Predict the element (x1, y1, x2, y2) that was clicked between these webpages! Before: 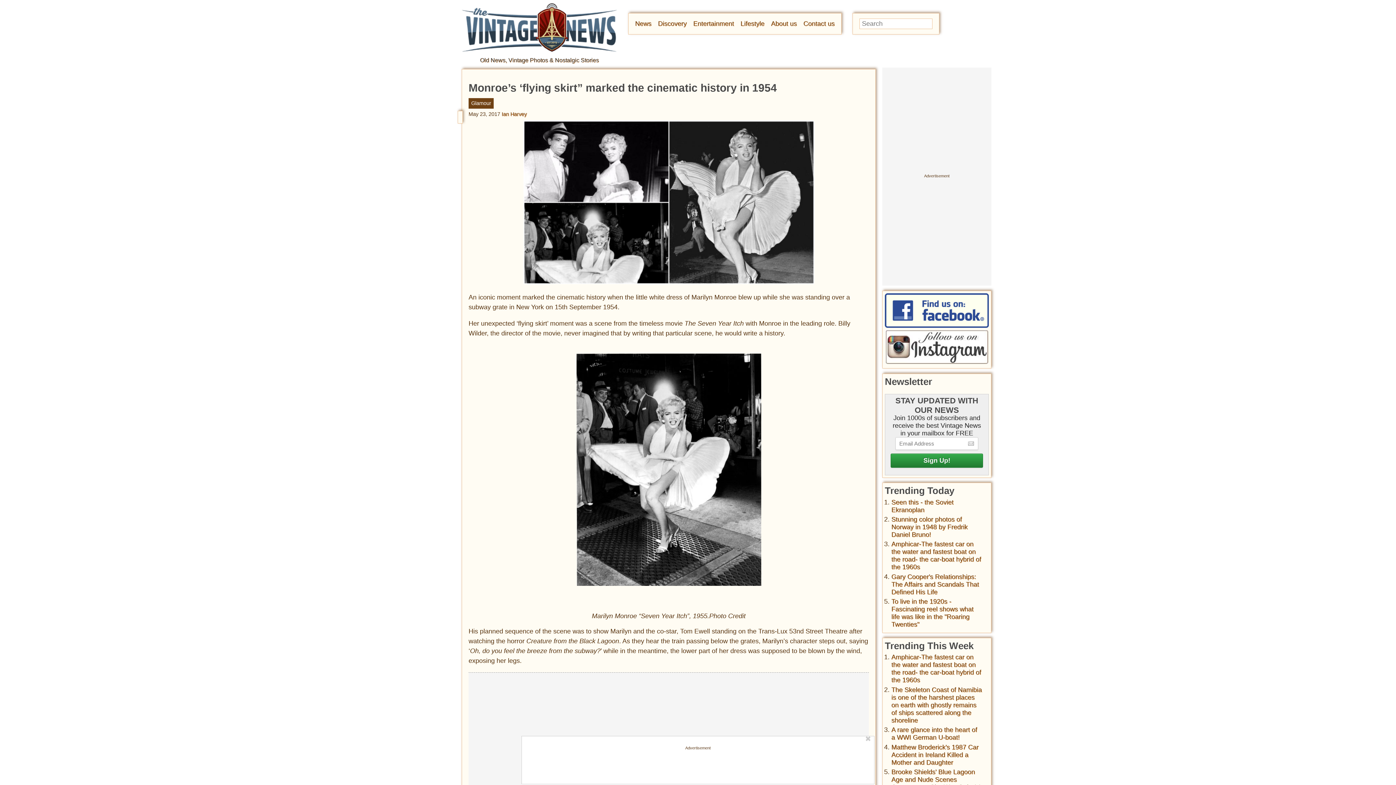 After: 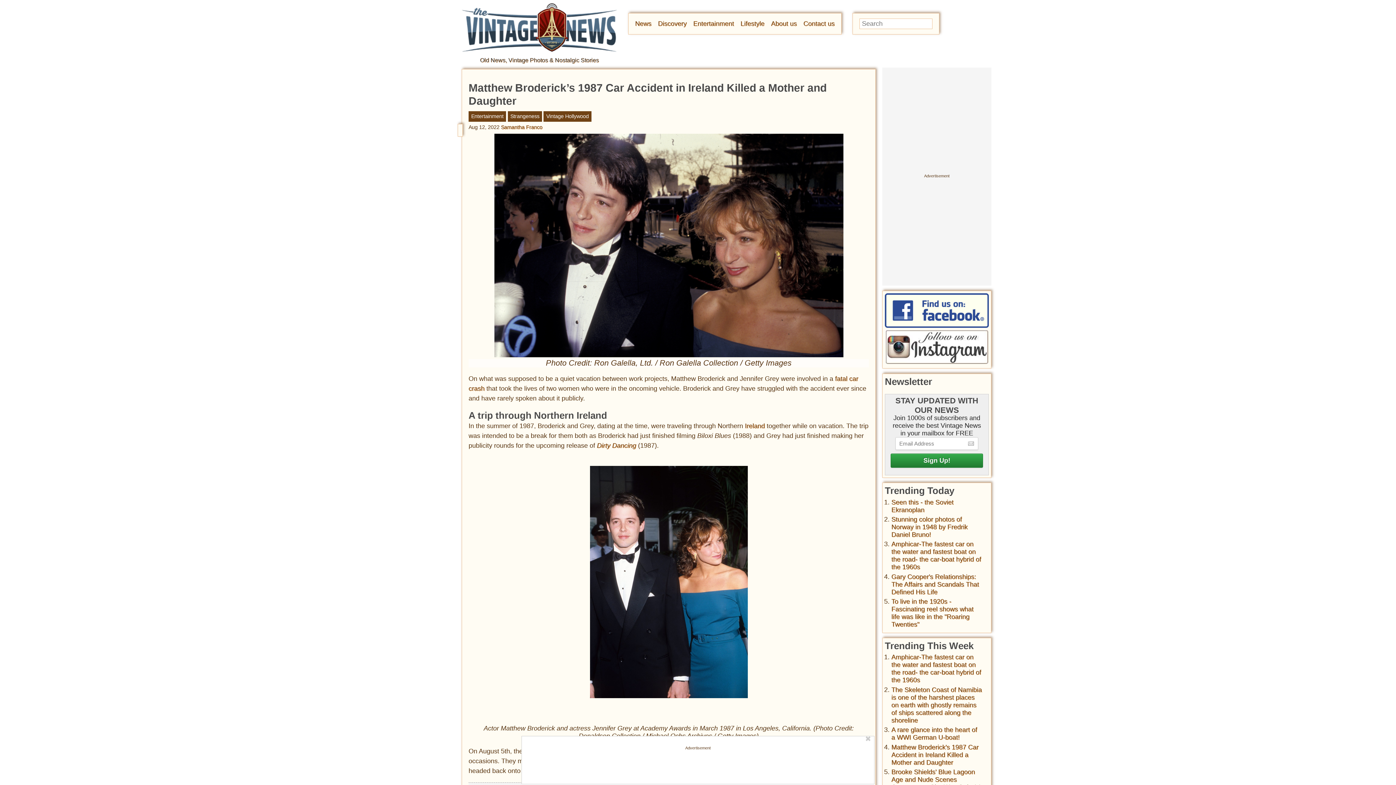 Action: label: Matthew Broderick's 1987 Car Accident in Ireland Killed a Mother and Daughter bbox: (891, 743, 978, 766)